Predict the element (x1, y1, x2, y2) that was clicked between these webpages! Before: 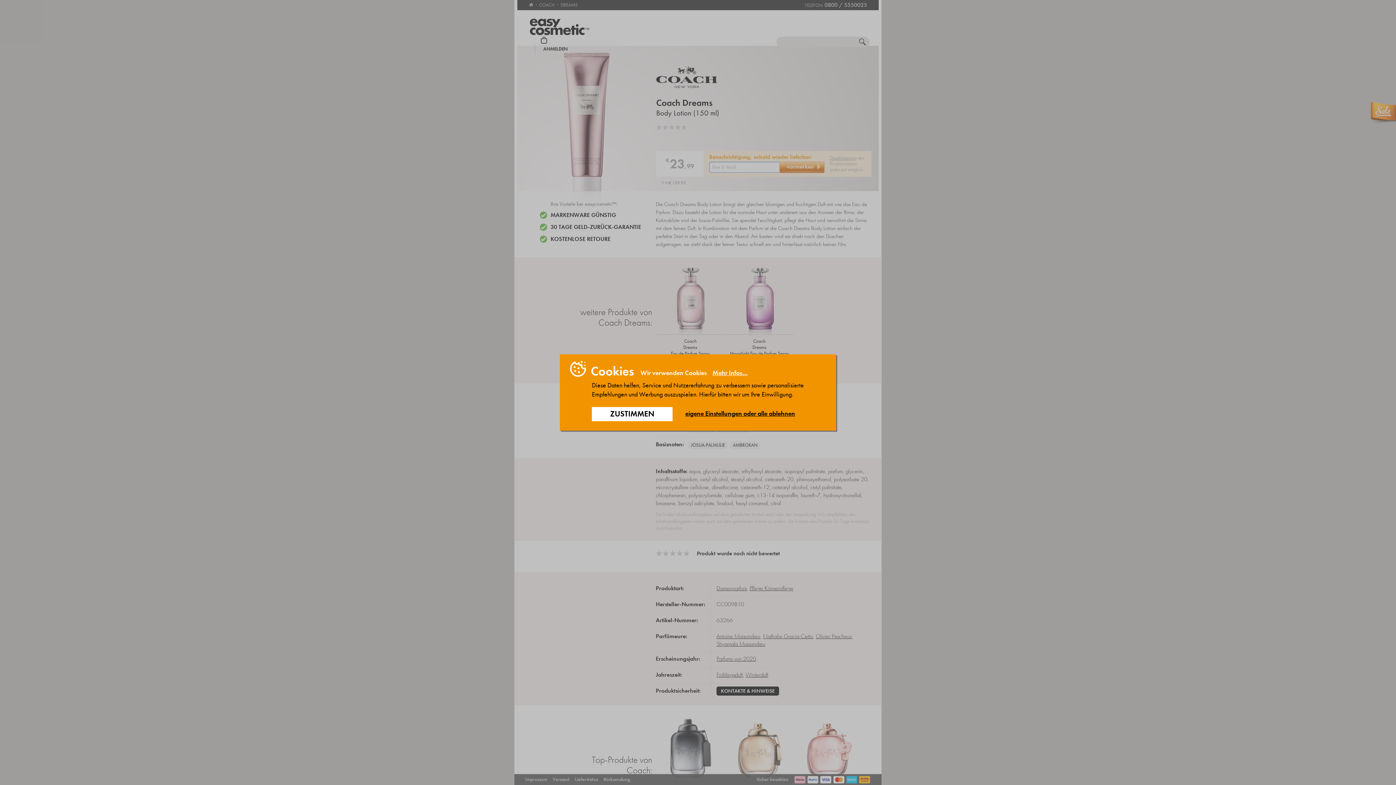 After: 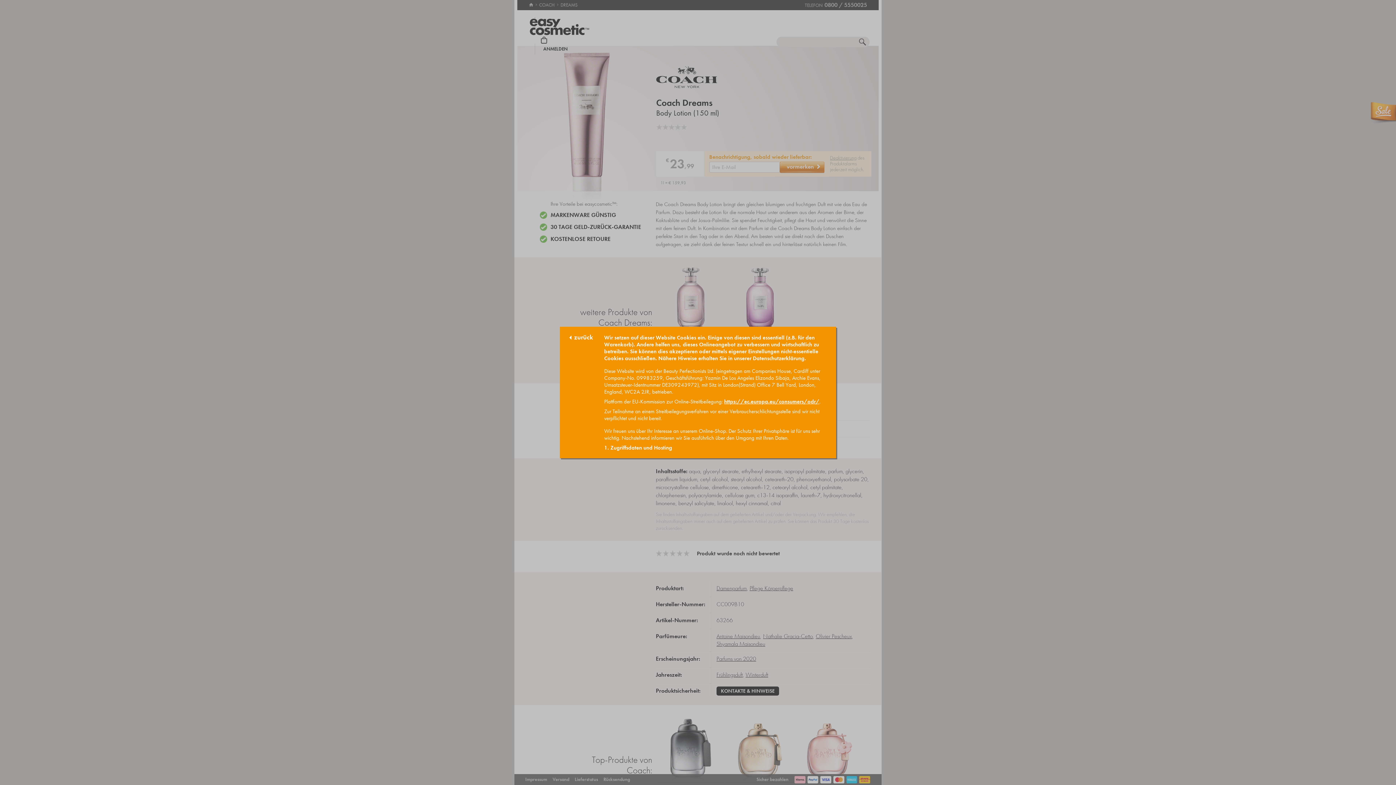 Action: bbox: (708, 369, 748, 377) label: Mehr Infos...